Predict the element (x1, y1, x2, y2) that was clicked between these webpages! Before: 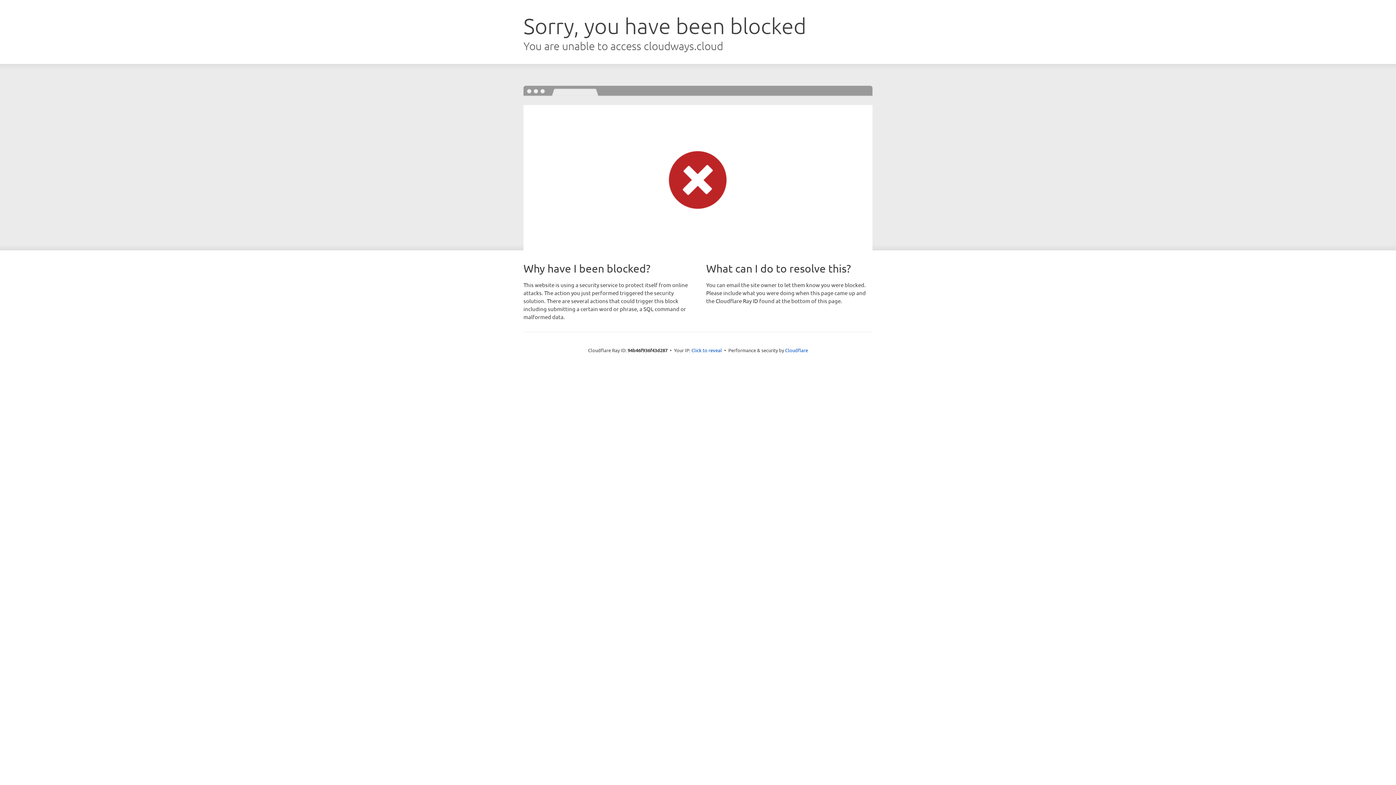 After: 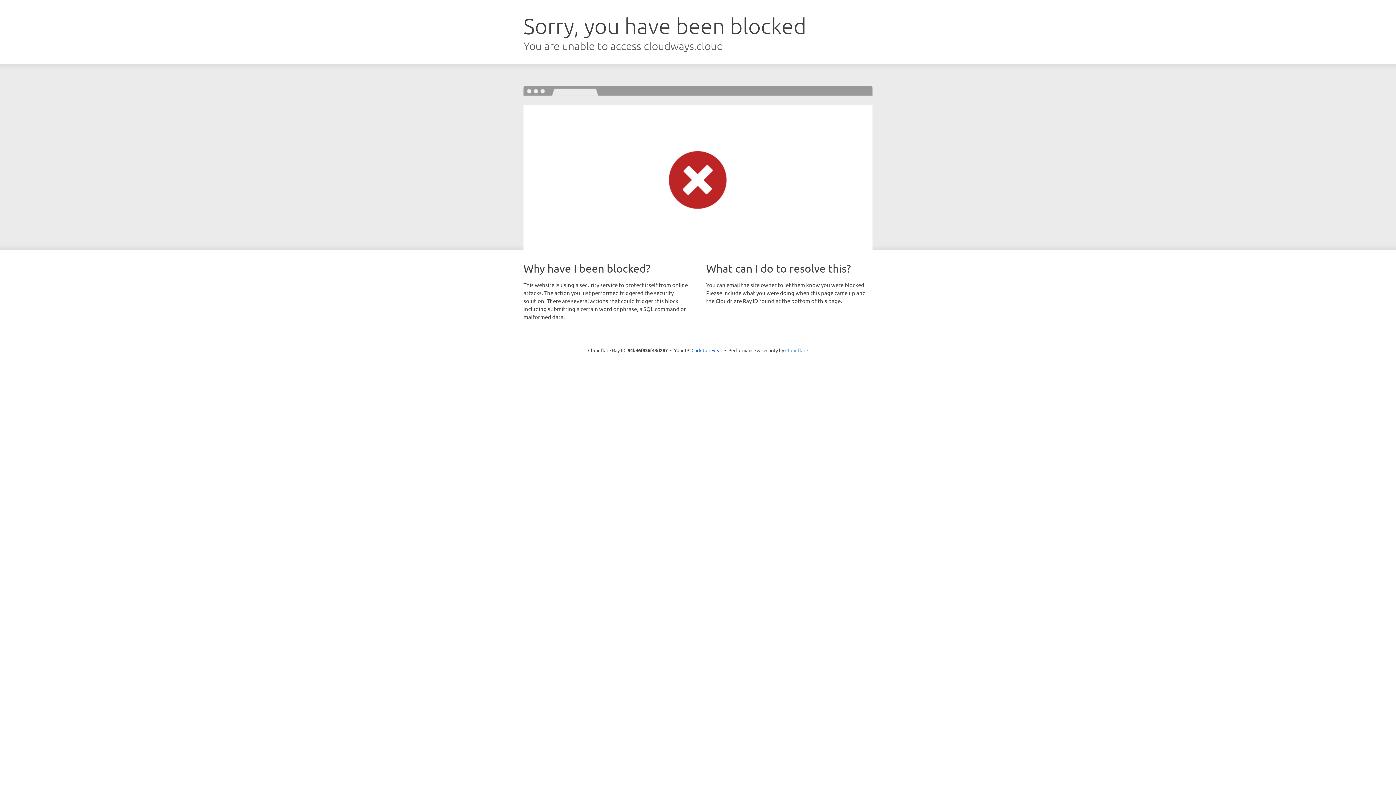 Action: label: Cloudflare bbox: (785, 347, 808, 353)